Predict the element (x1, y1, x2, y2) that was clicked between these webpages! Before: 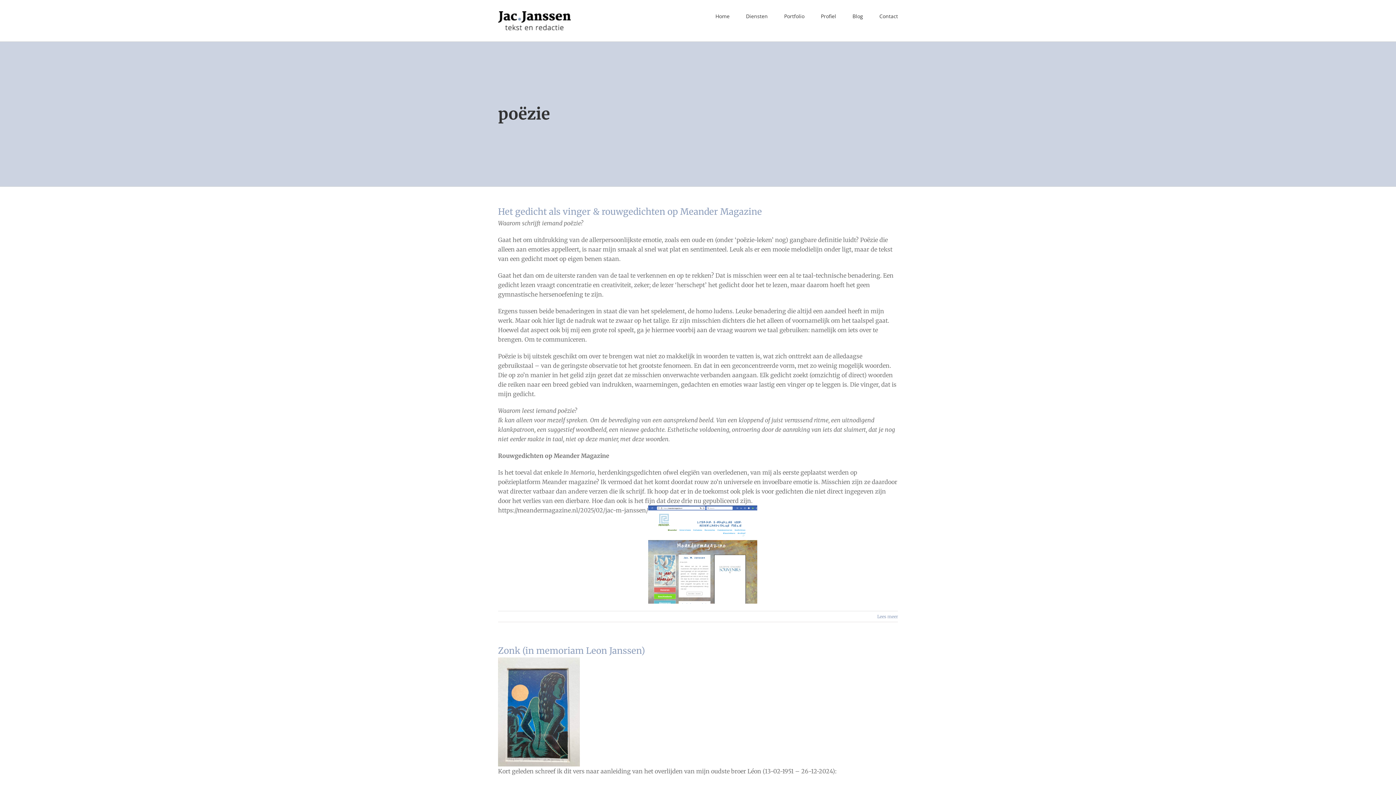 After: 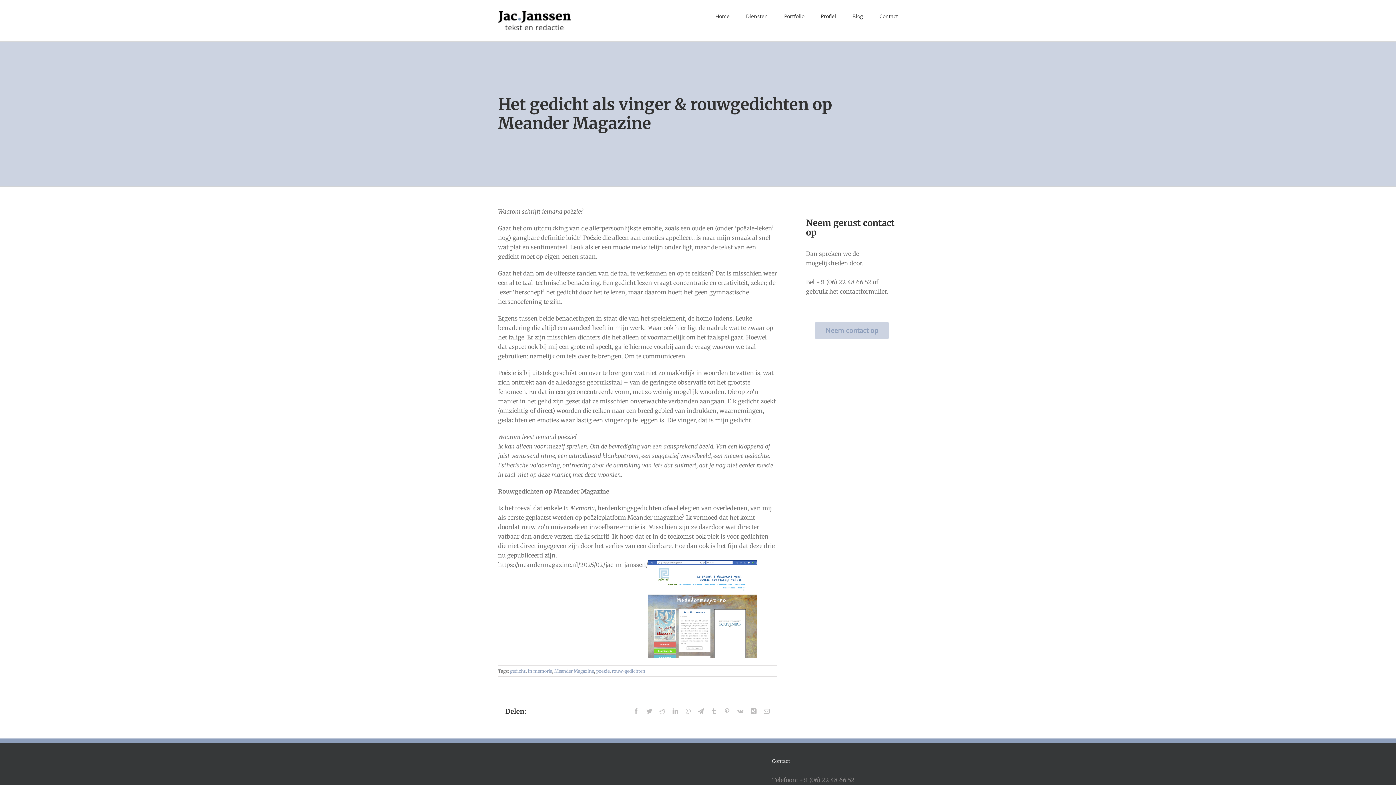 Action: label: More on Het gedicht als vinger & rouwgedichten op Meander Magazine bbox: (877, 614, 898, 619)